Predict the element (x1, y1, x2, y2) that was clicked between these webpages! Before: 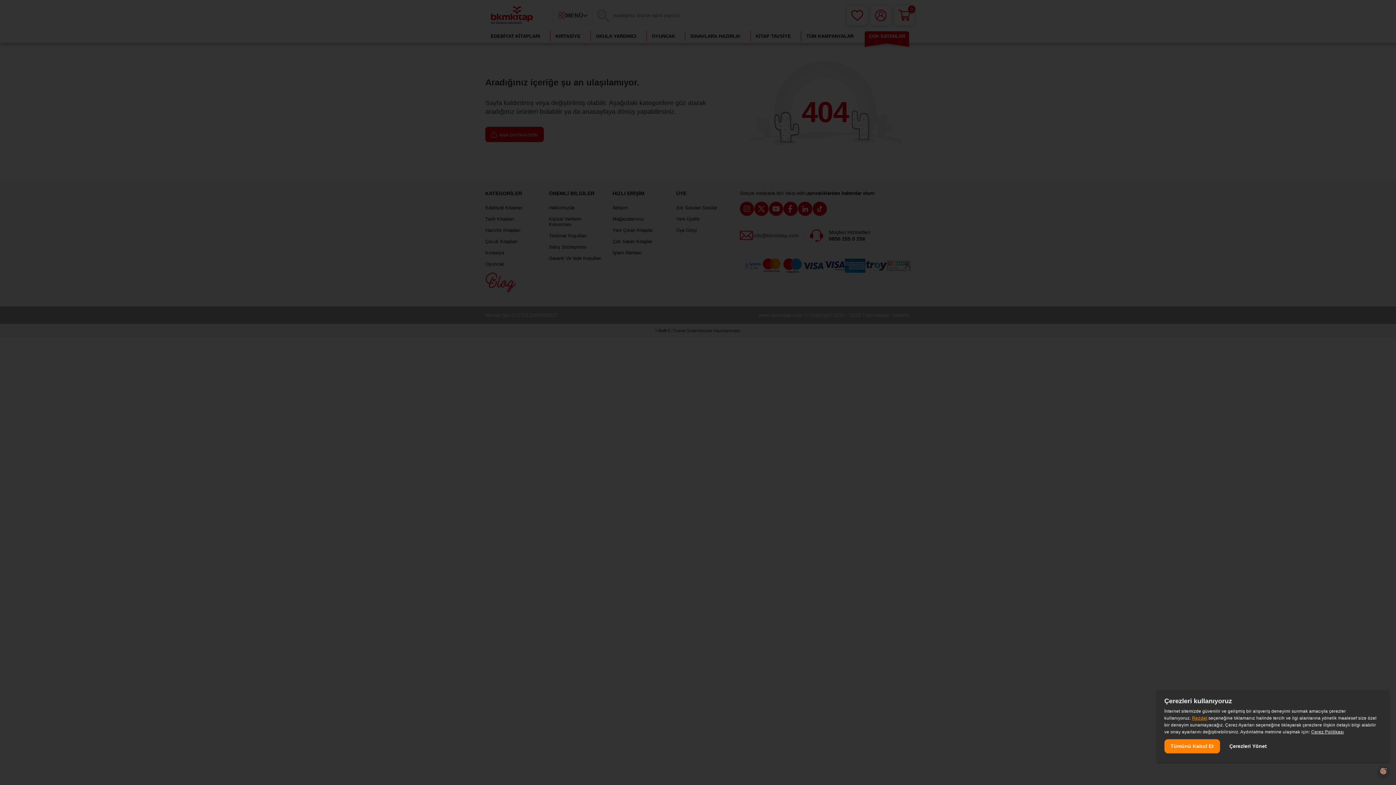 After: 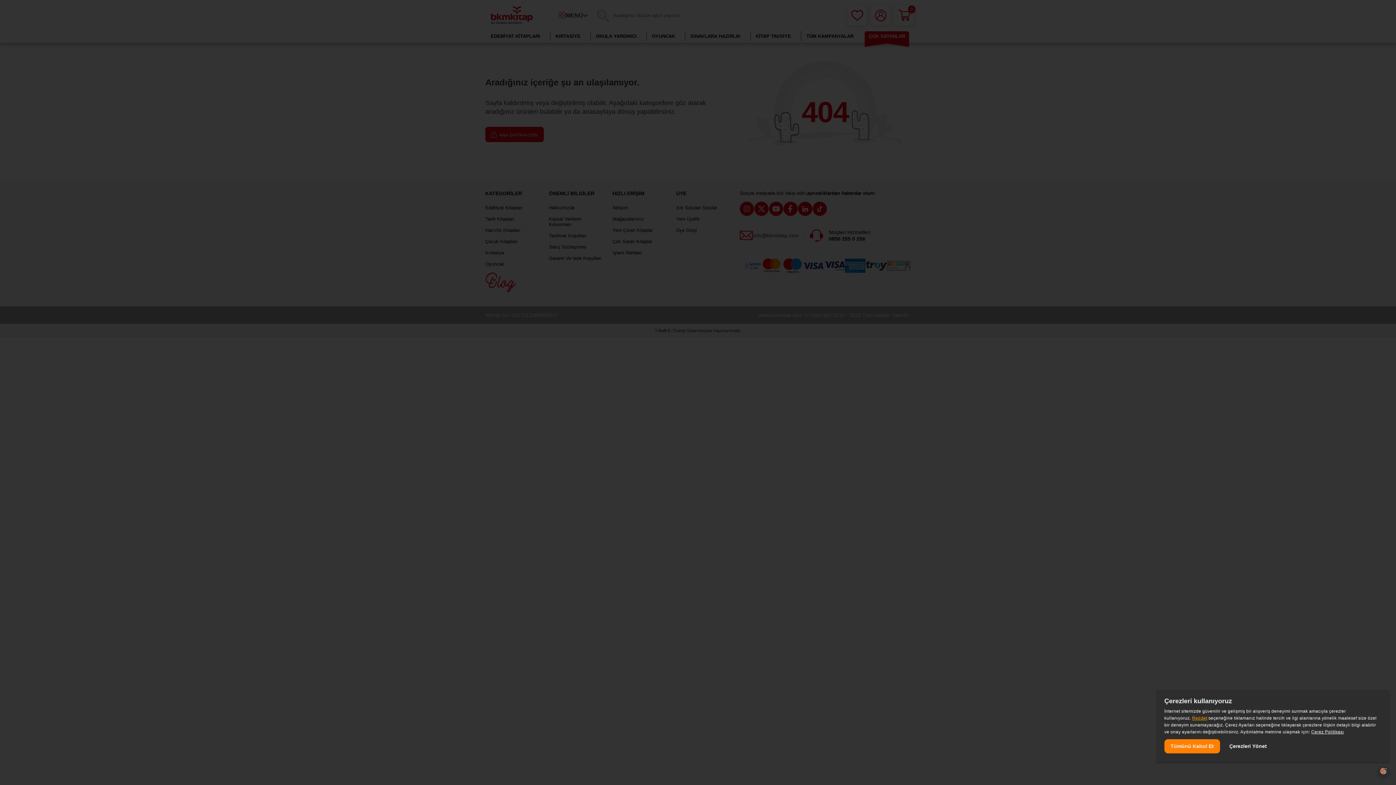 Action: label: Çerez Politikası, opens a new window bbox: (1311, 729, 1344, 734)